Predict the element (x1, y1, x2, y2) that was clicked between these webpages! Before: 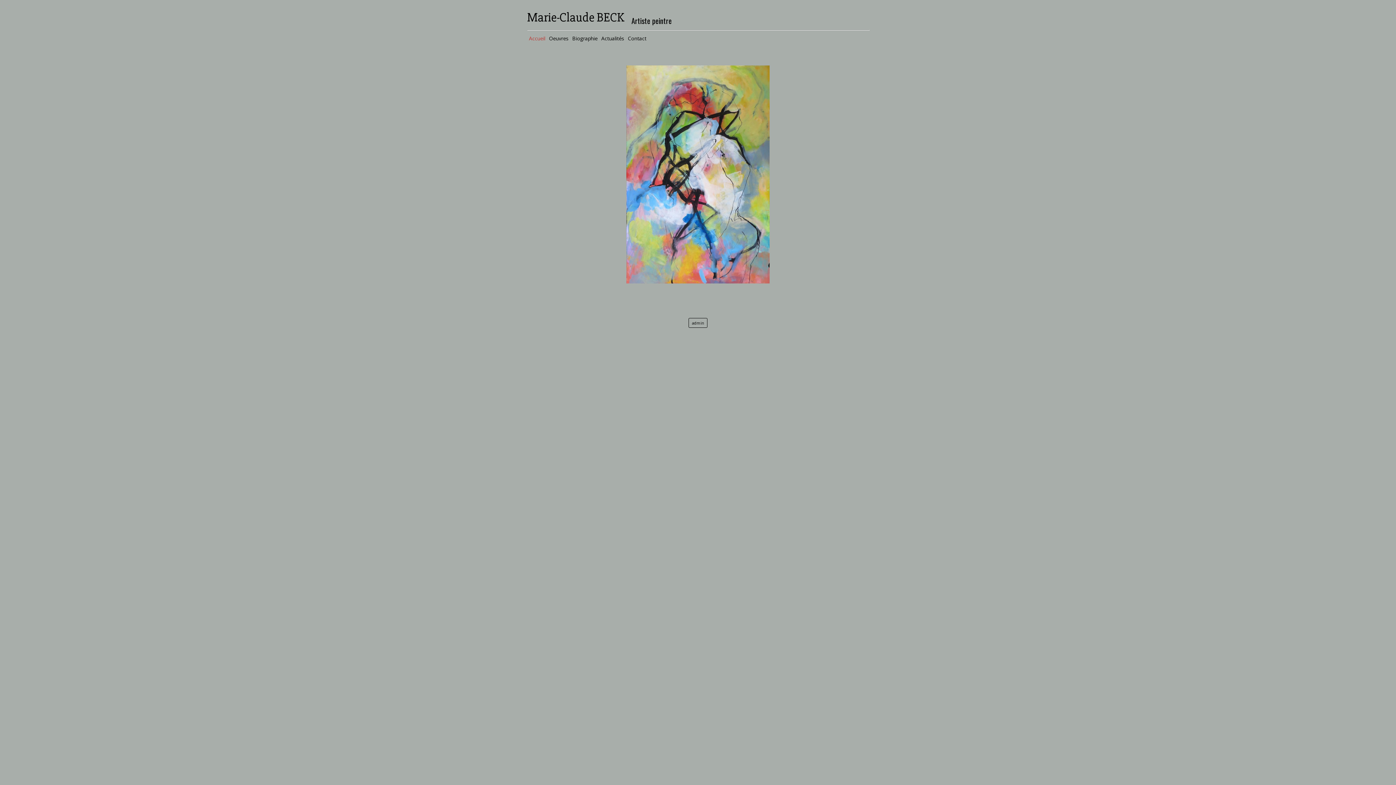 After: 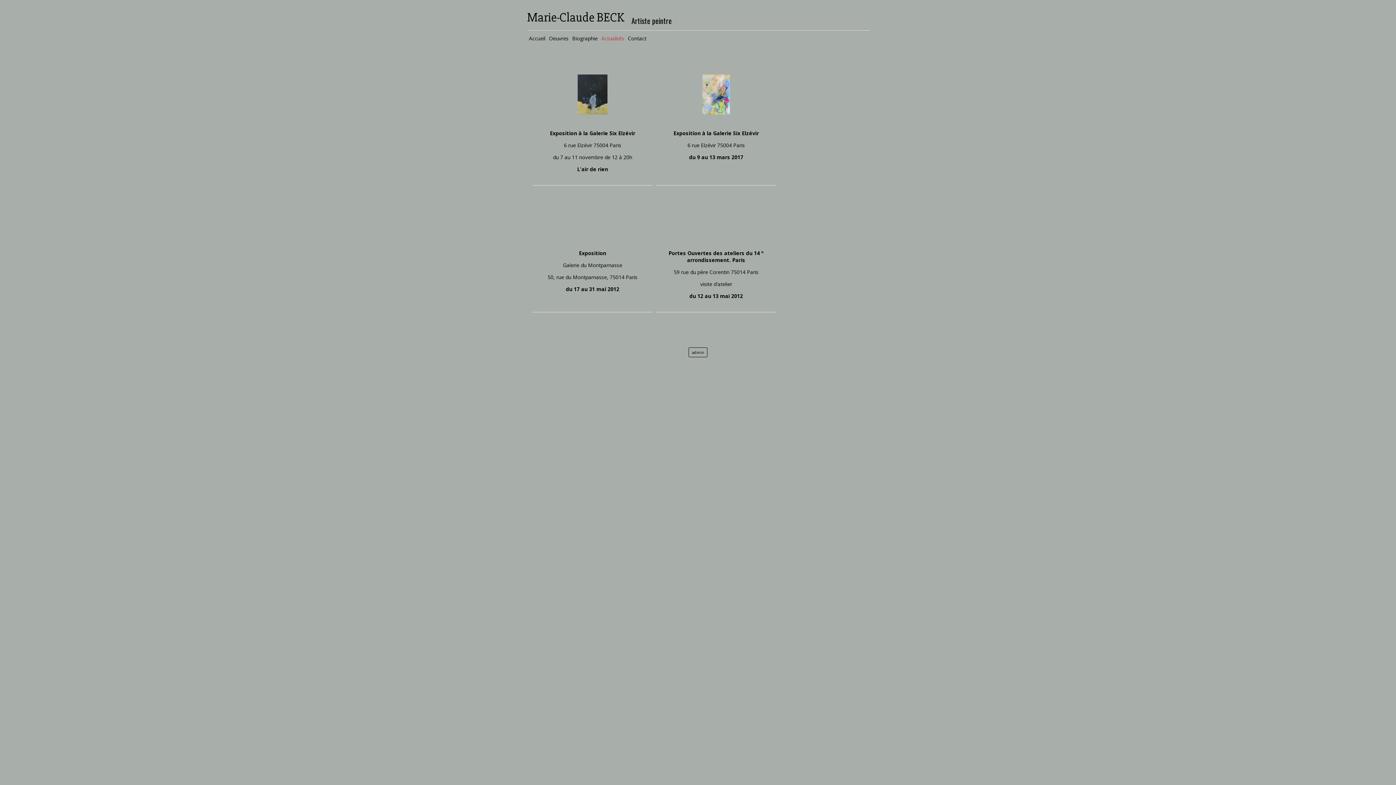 Action: bbox: (599, 33, 626, 43) label: Actualités